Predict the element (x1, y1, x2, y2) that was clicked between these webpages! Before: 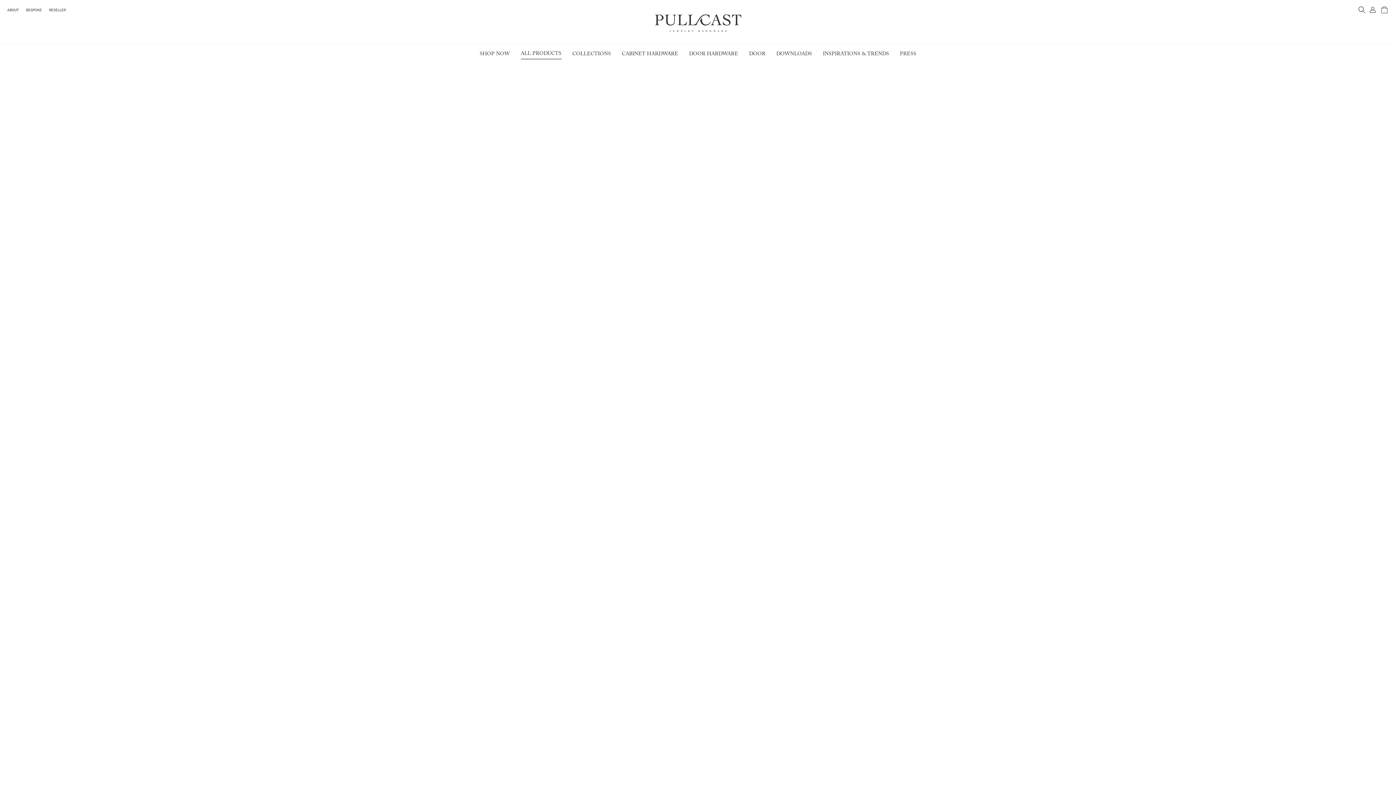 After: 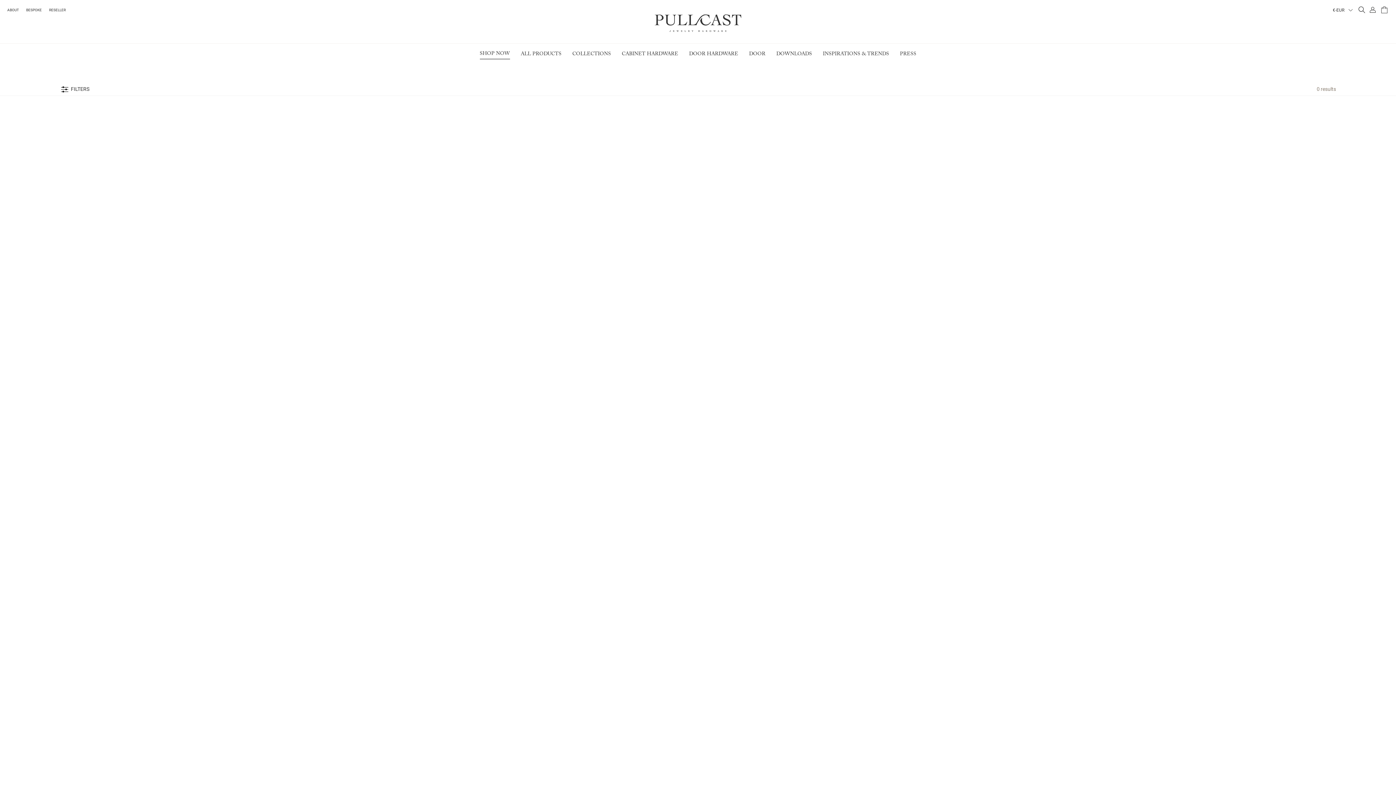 Action: bbox: (479, 49, 510, 59) label: SHOP NOW